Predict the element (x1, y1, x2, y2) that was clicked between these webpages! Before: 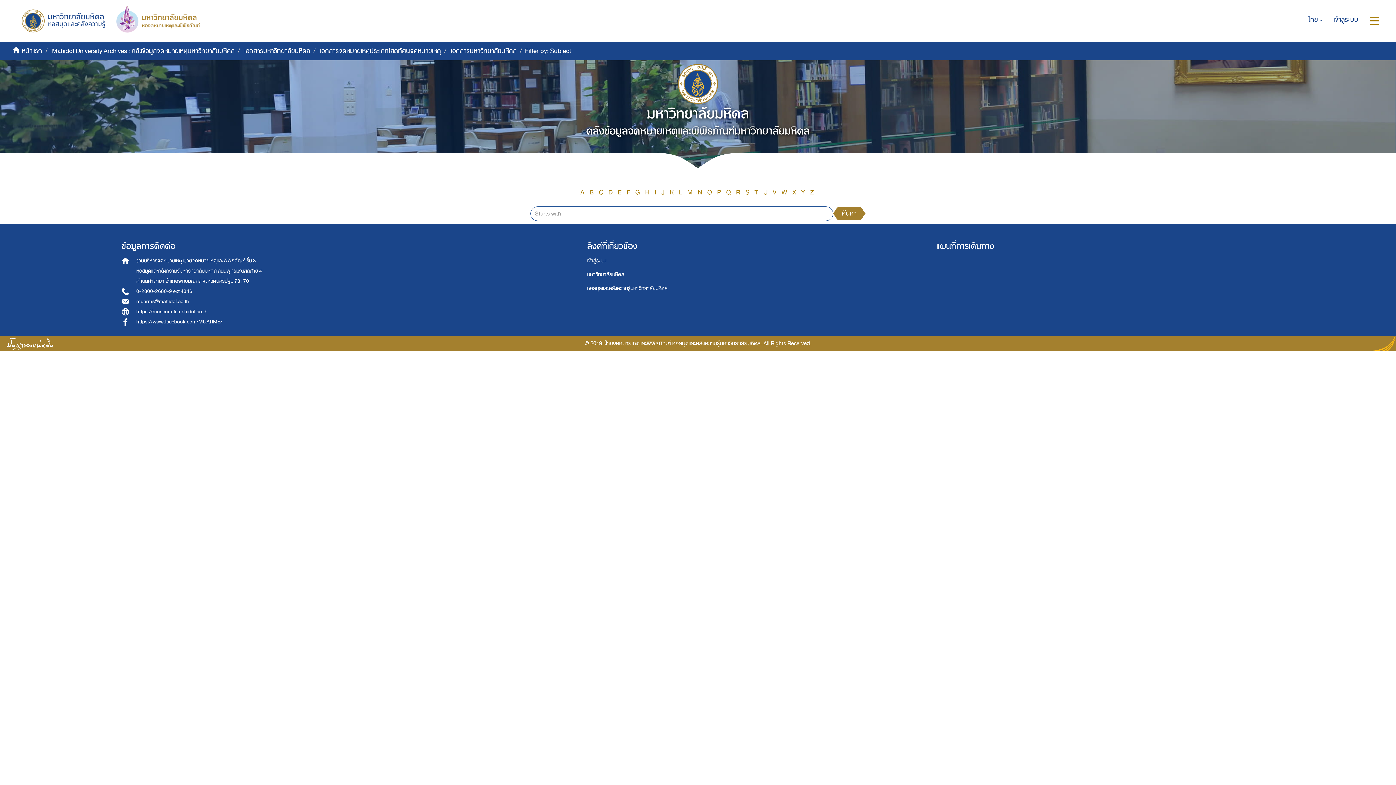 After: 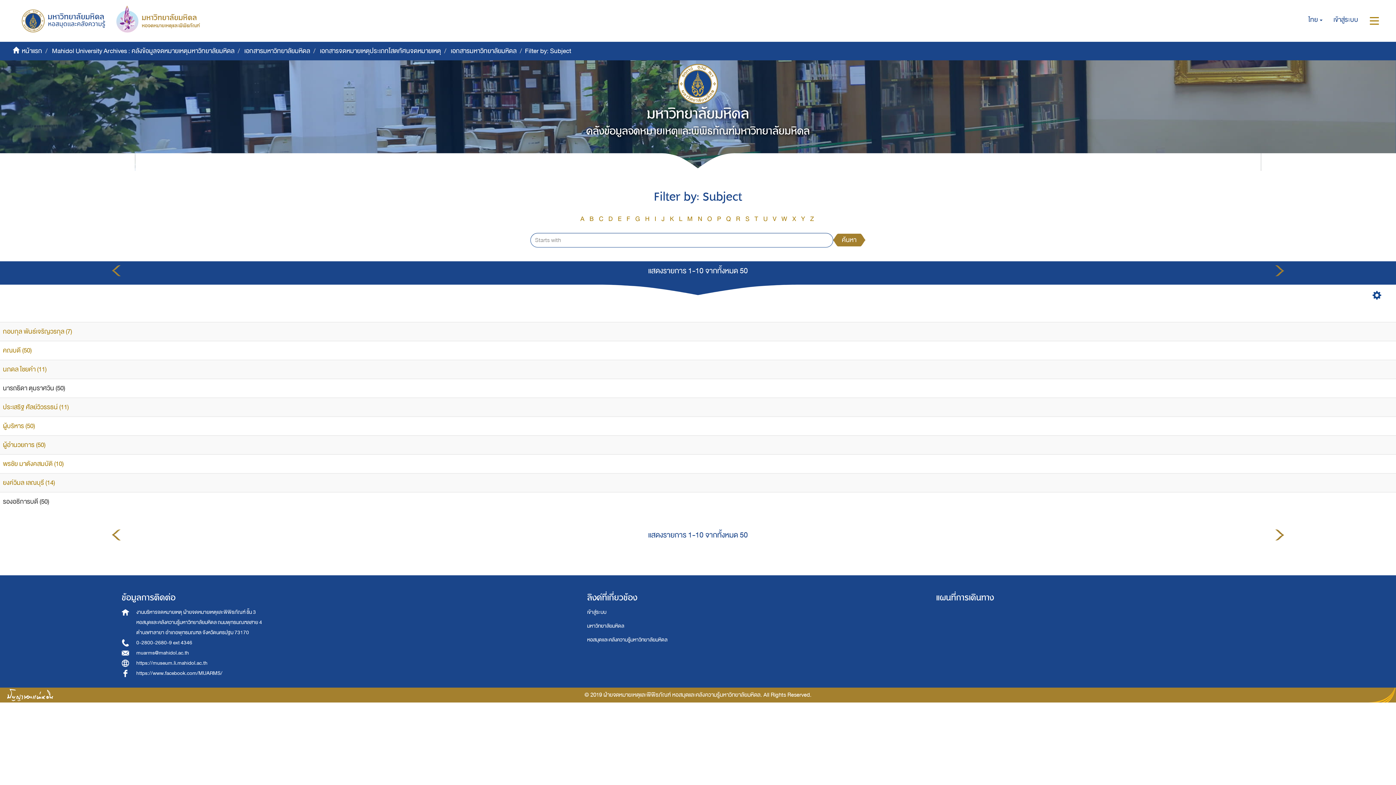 Action: label: ค้นหา bbox: (833, 207, 865, 220)